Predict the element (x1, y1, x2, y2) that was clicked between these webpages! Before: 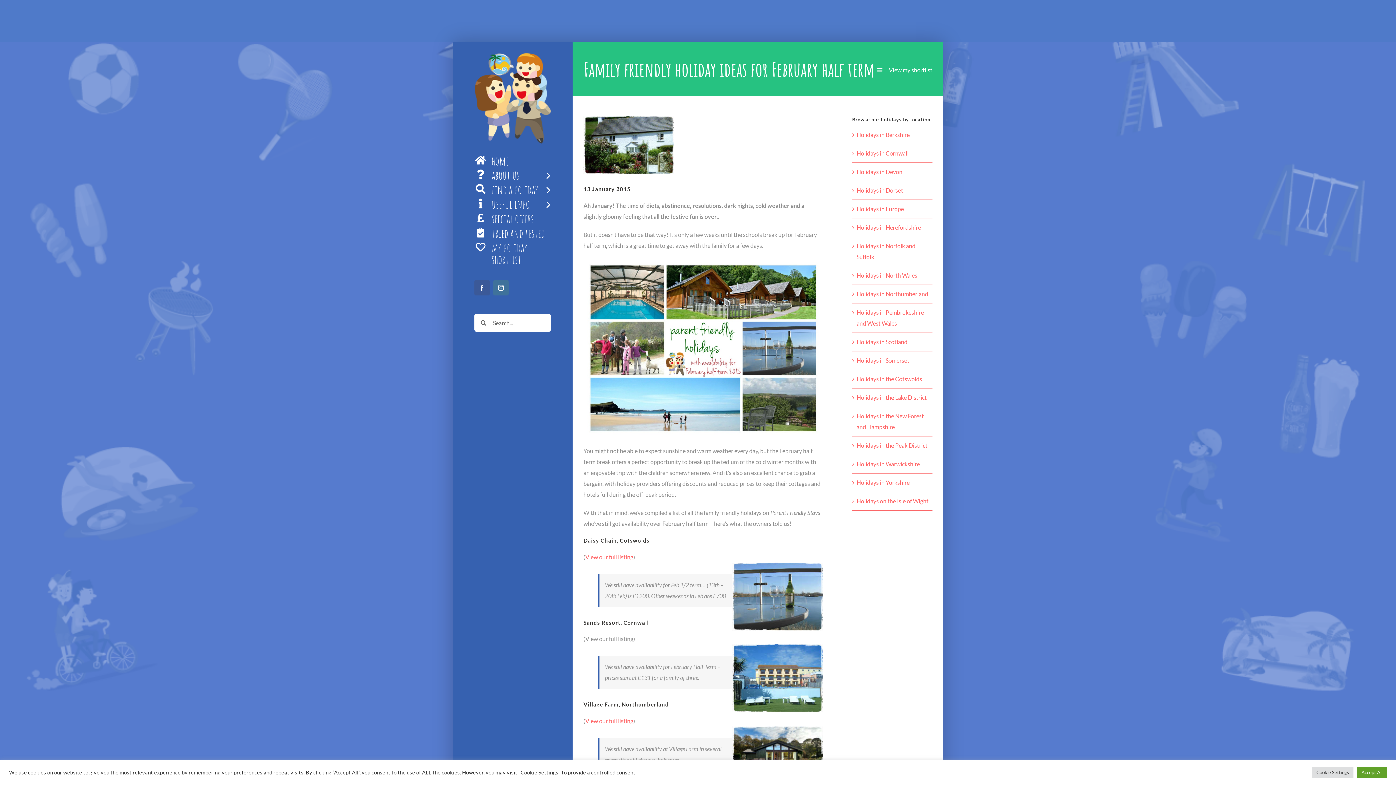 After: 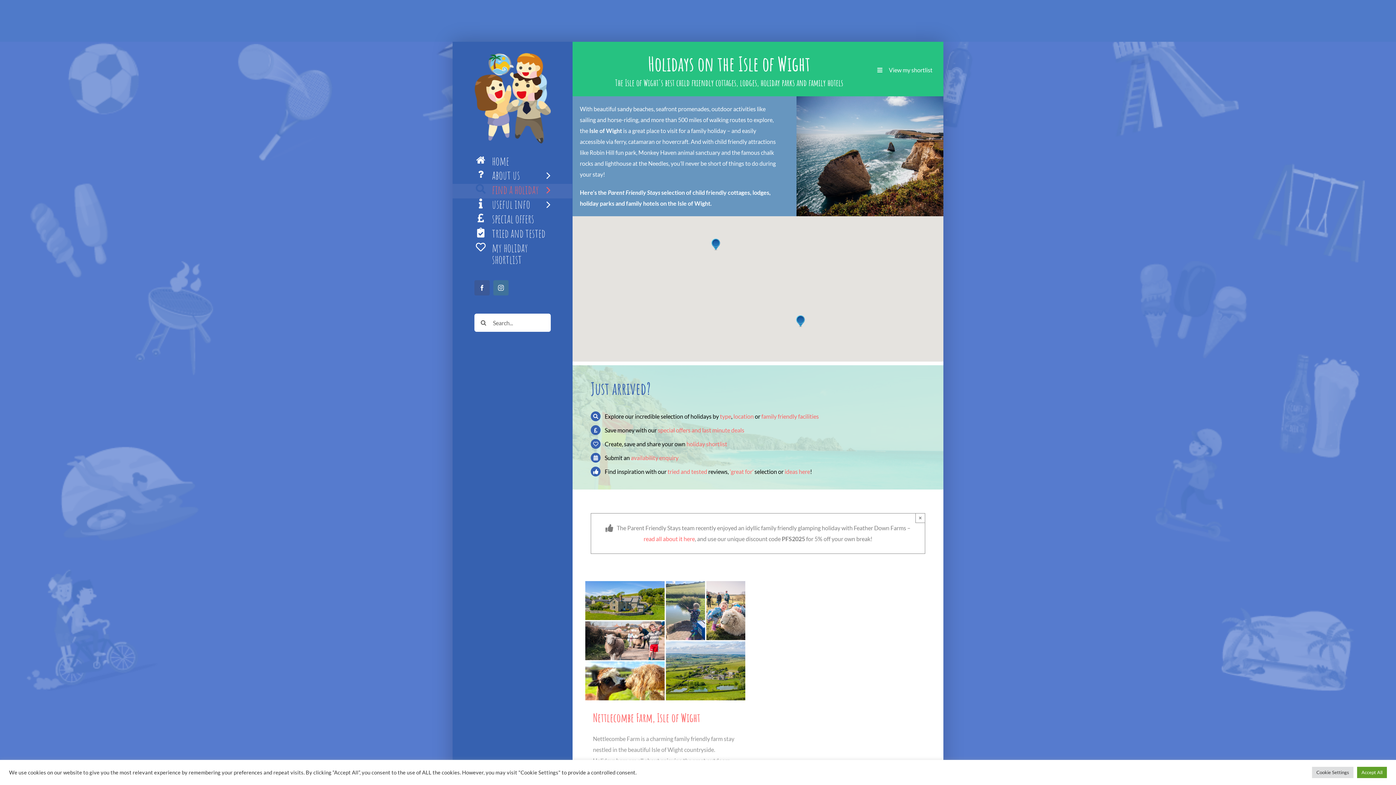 Action: label: Holidays on the Isle of Wight bbox: (856, 496, 929, 507)